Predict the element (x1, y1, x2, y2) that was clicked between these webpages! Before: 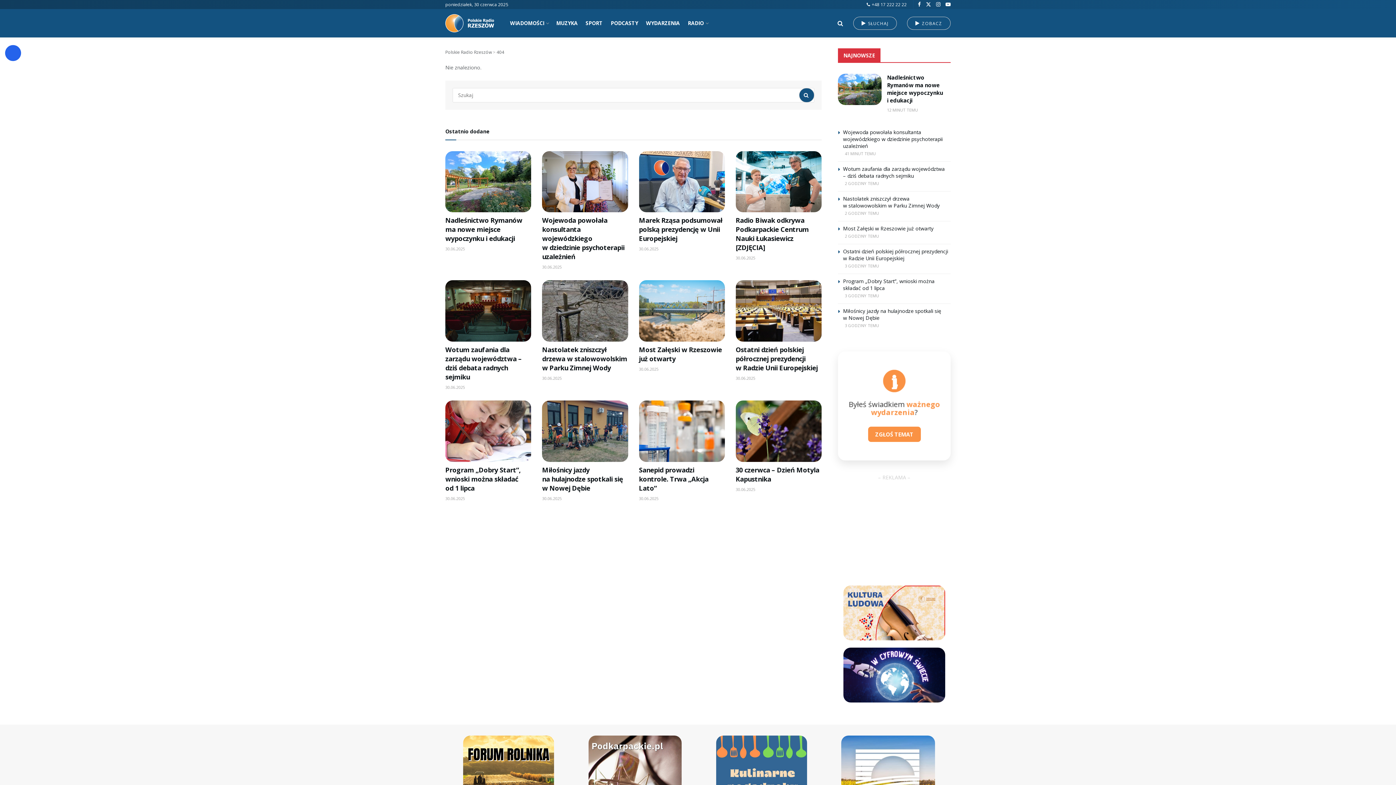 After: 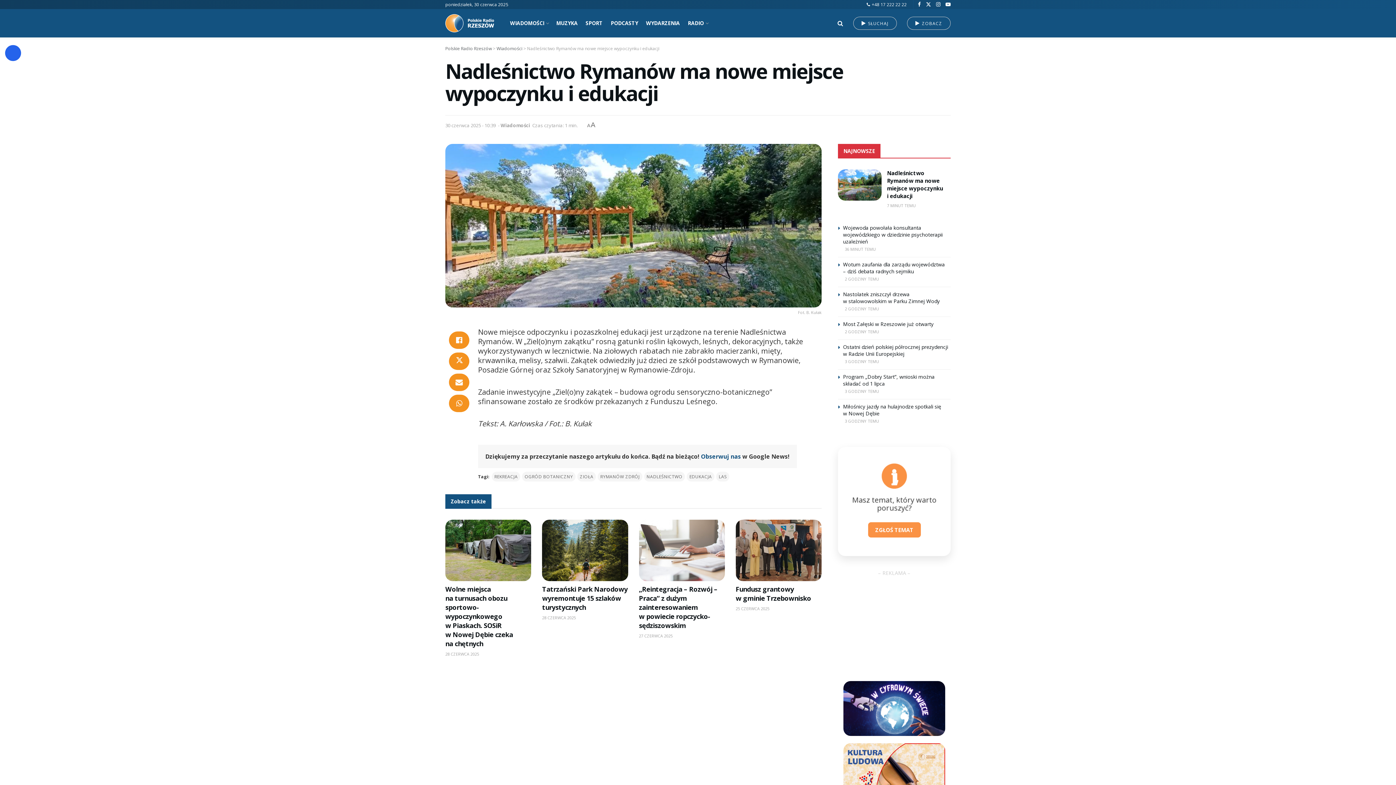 Action: bbox: (838, 73, 881, 105) label: Read article: Nadleśnictwo Rymanów ma nowe miejsce wypoczynku i edukacji